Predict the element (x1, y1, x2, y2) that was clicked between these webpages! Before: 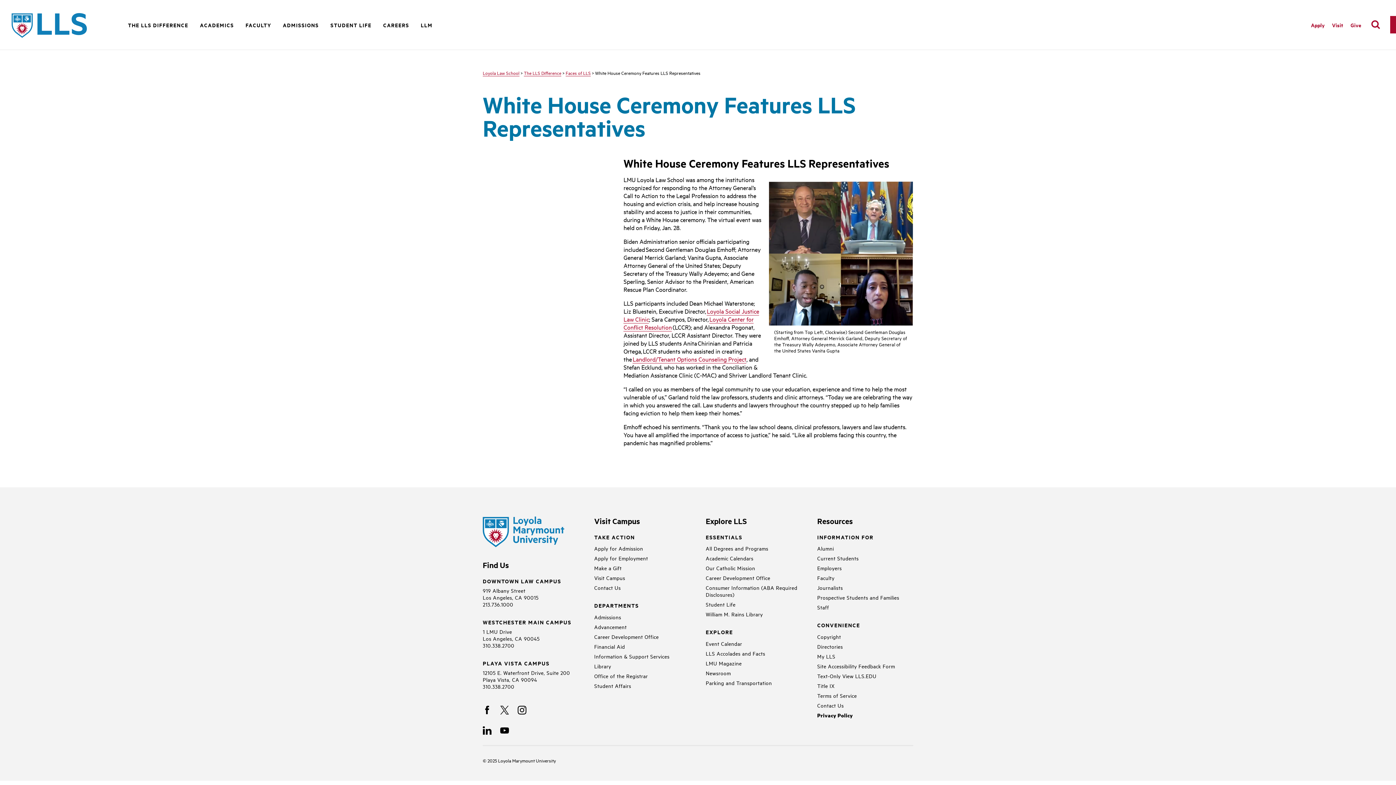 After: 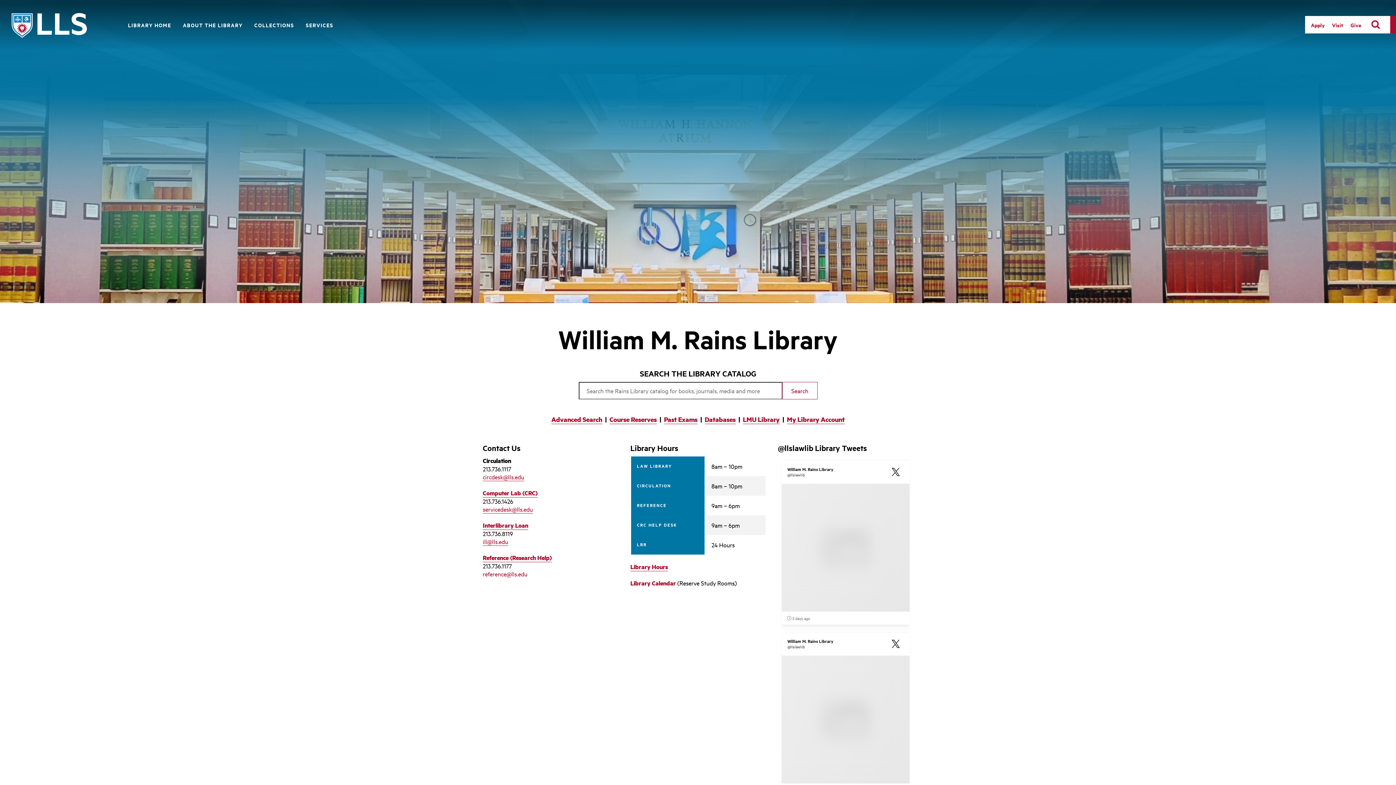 Action: label: William M. Rains Library bbox: (705, 610, 763, 617)